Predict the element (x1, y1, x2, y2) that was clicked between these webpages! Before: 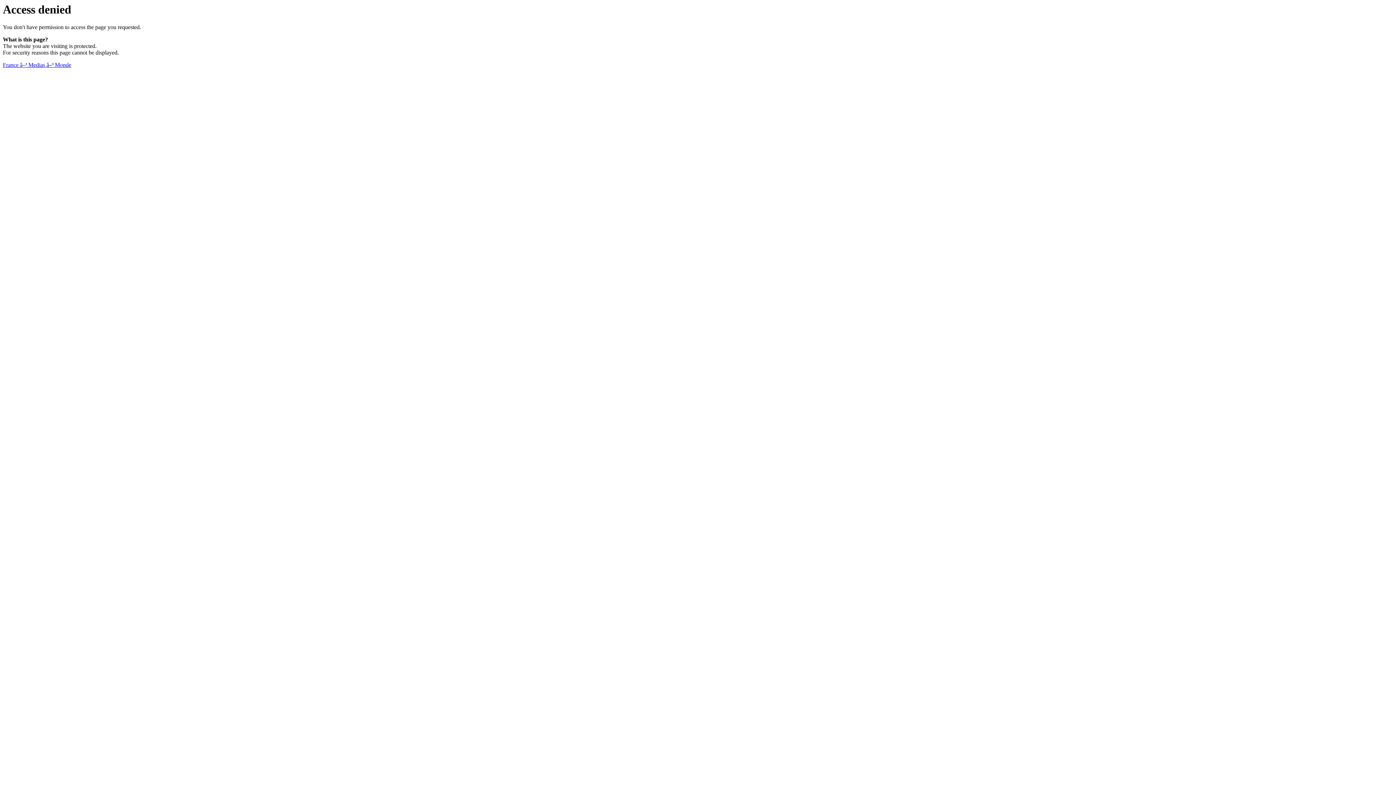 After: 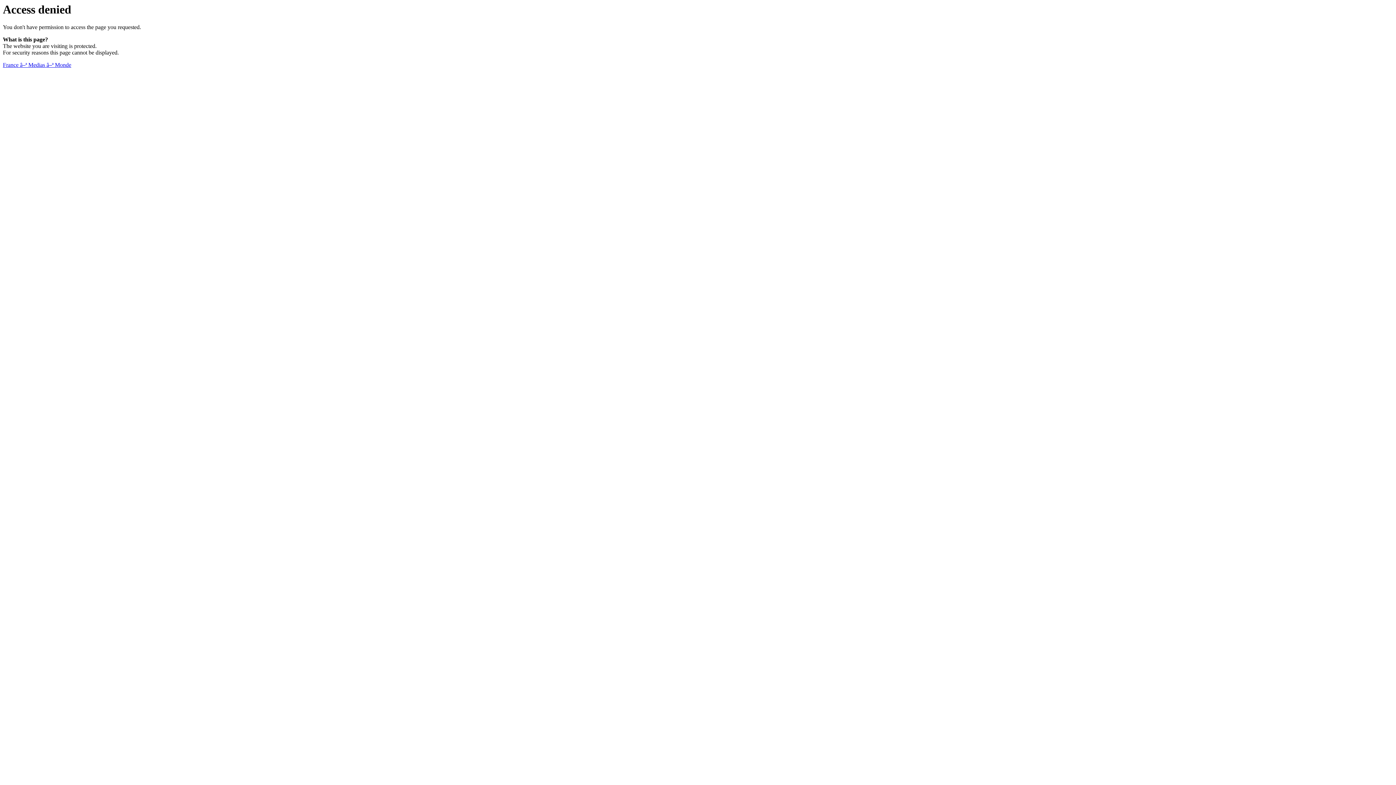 Action: label: France â–ª Medias â–ª Monde bbox: (2, 61, 71, 68)